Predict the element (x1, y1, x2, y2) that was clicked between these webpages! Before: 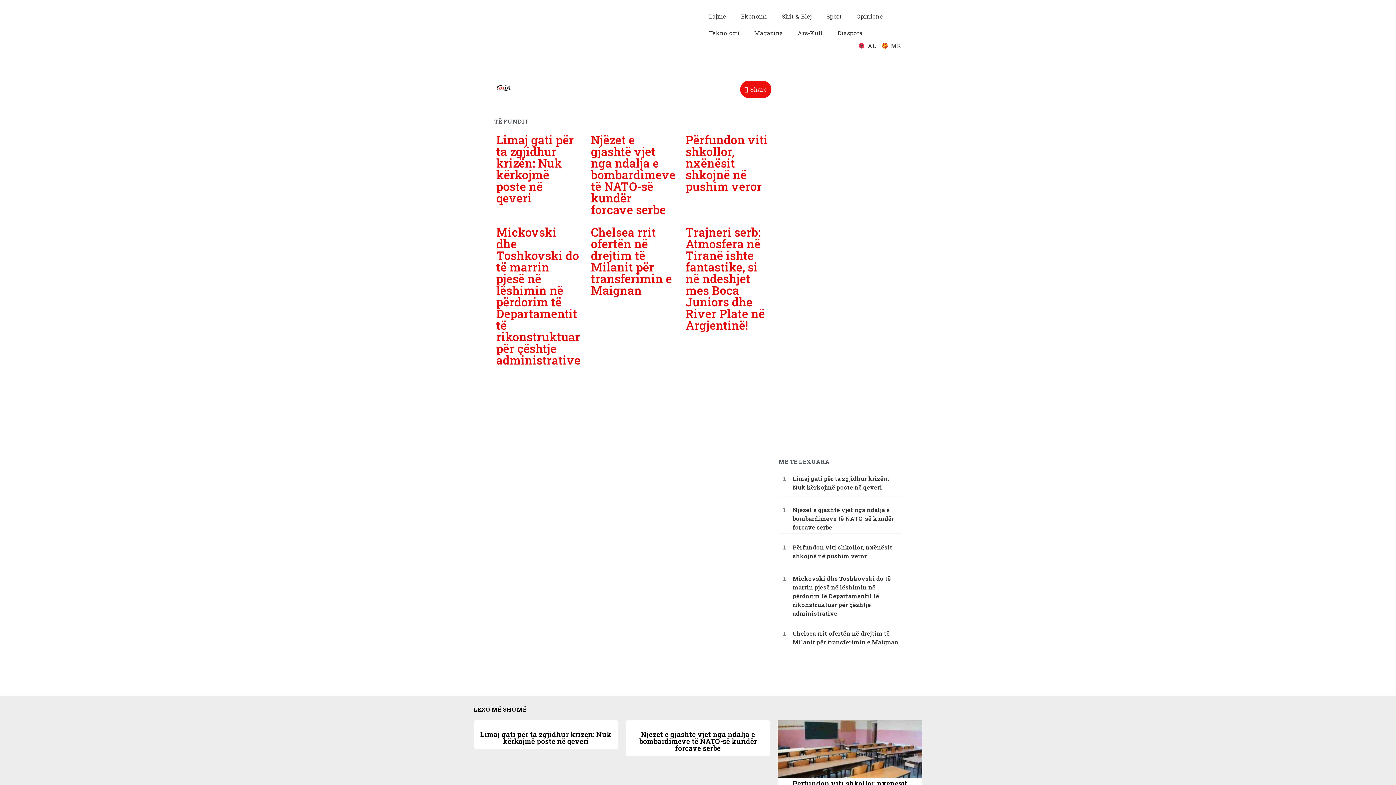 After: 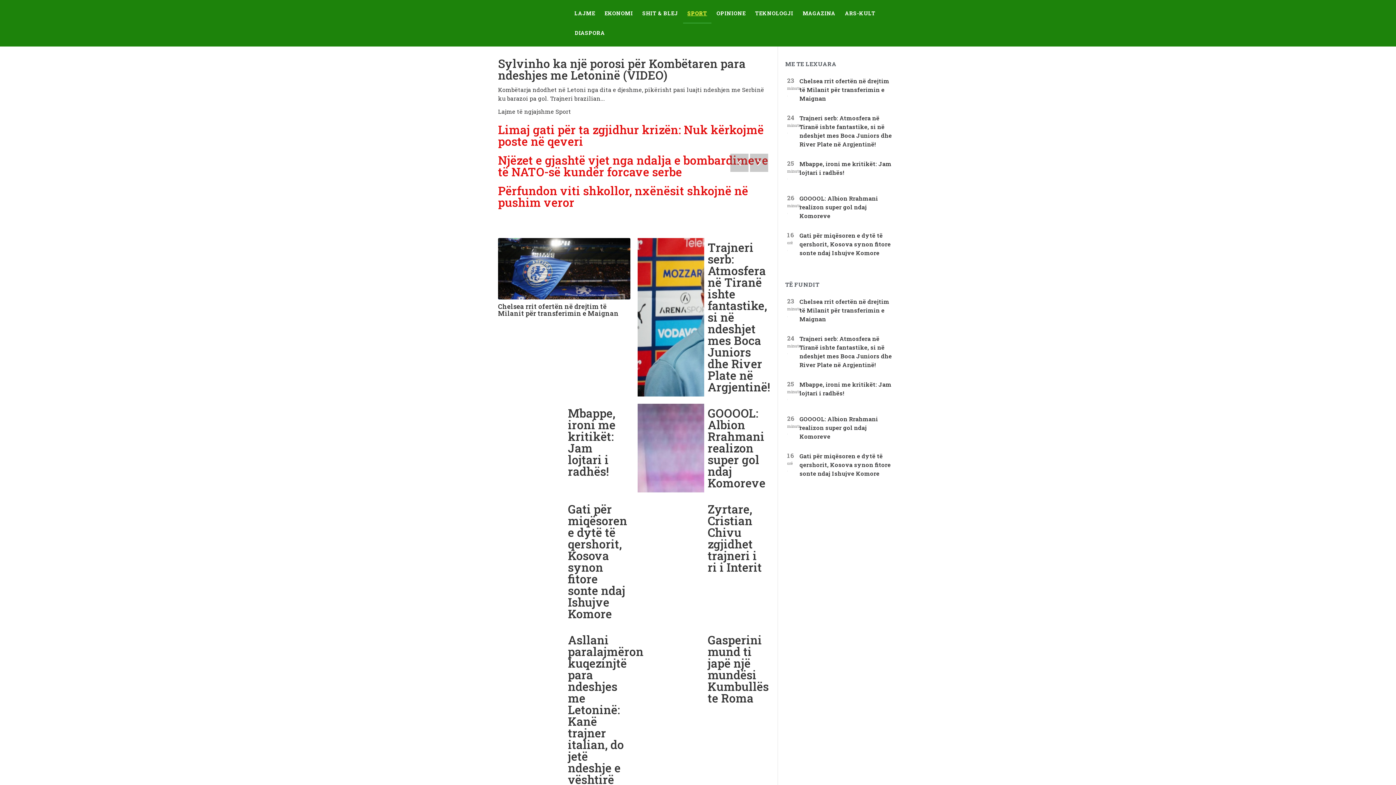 Action: label: Sport bbox: (819, 8, 849, 24)